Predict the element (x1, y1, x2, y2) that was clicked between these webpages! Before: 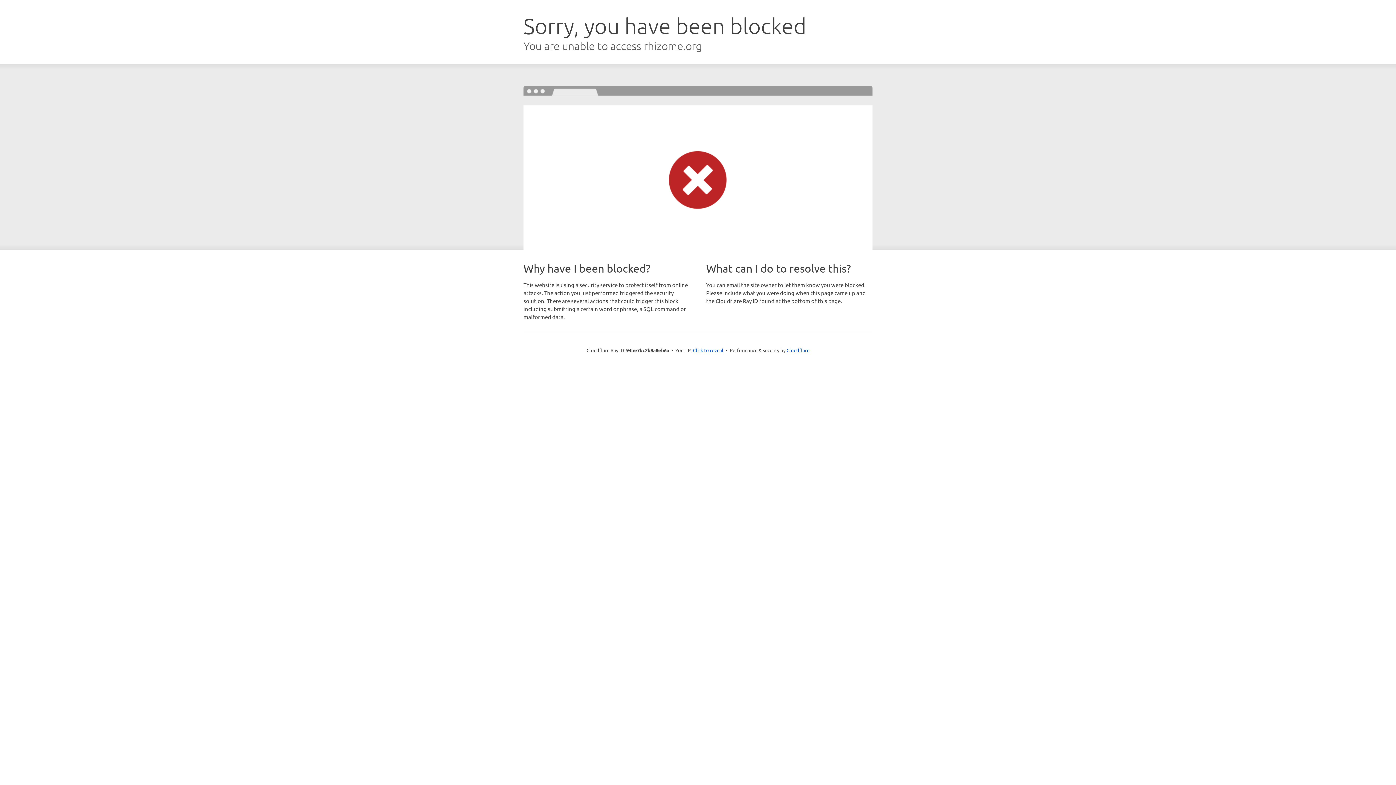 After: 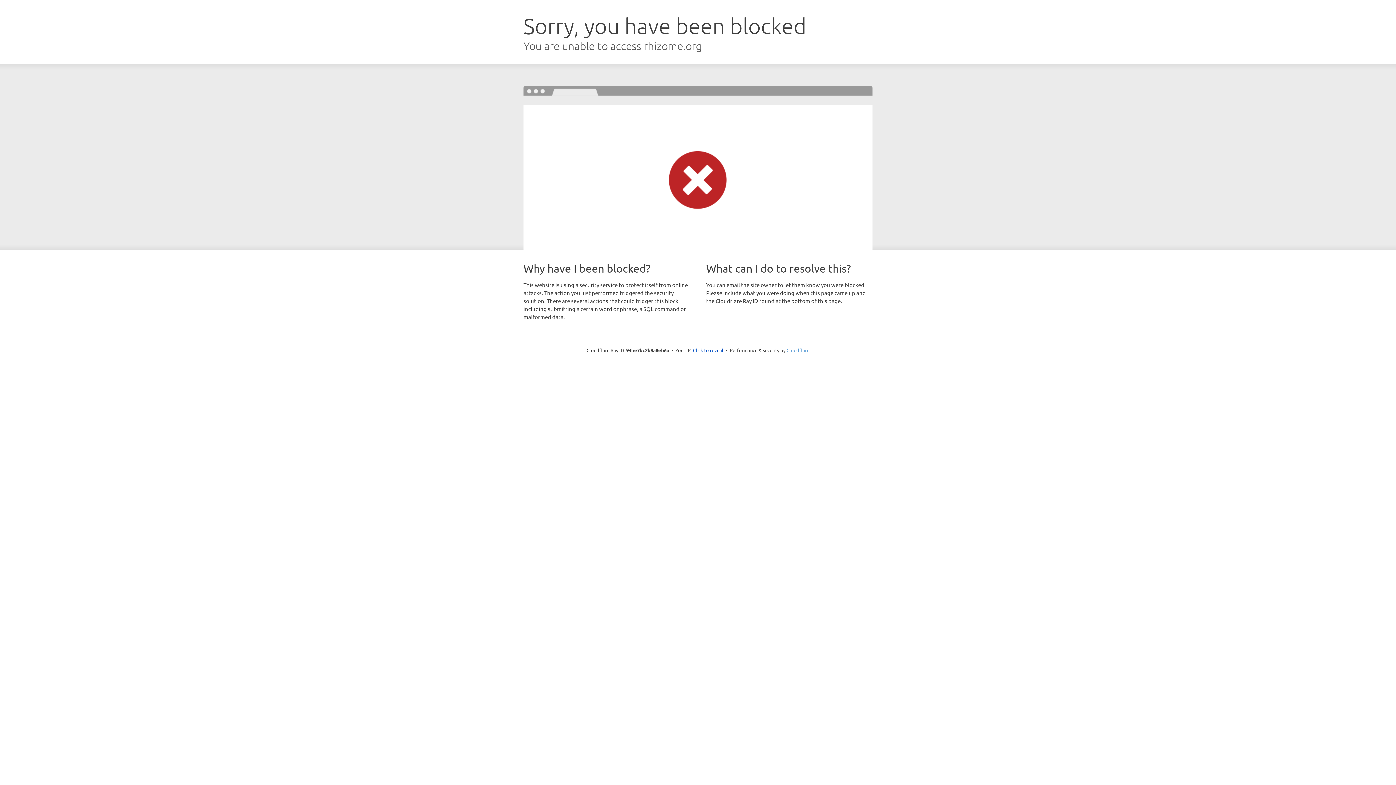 Action: bbox: (786, 347, 809, 353) label: Cloudflare